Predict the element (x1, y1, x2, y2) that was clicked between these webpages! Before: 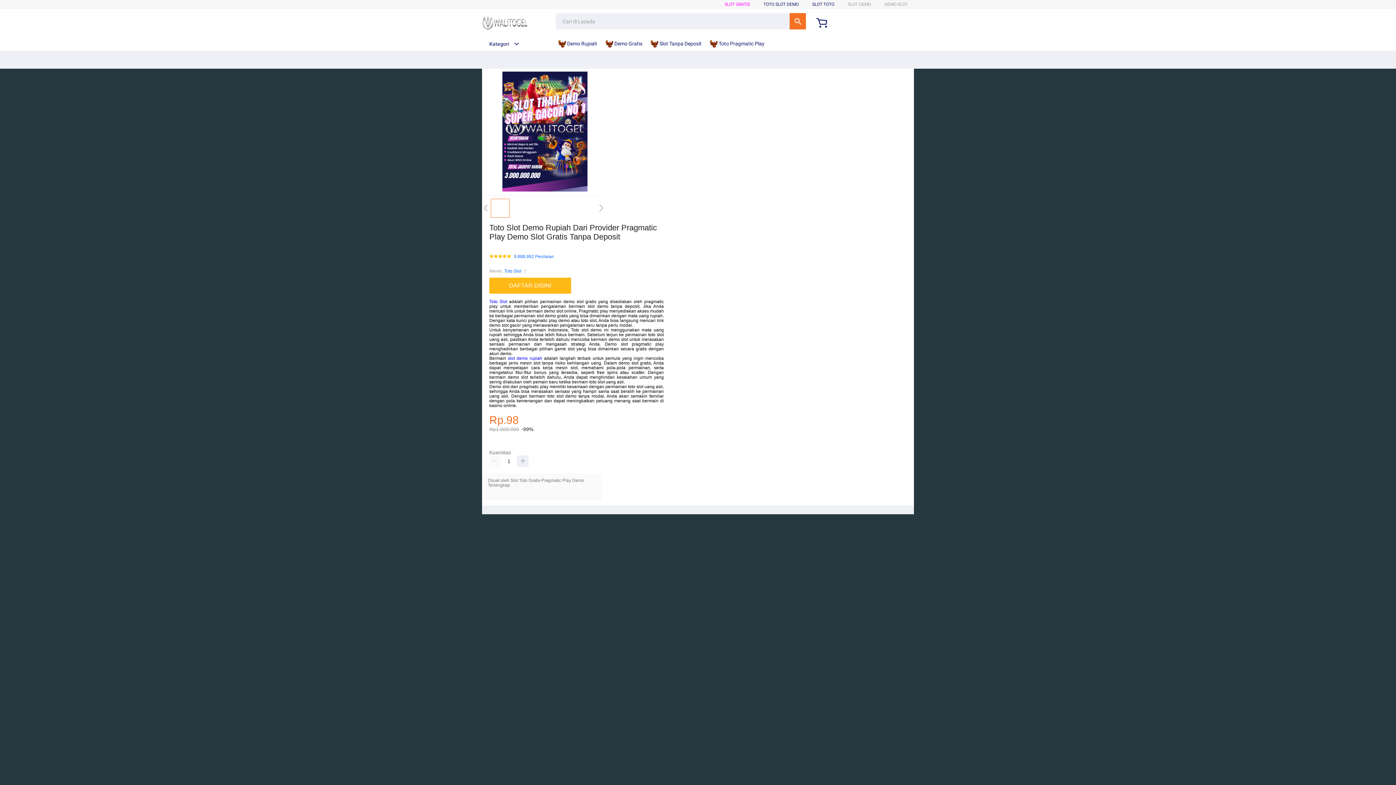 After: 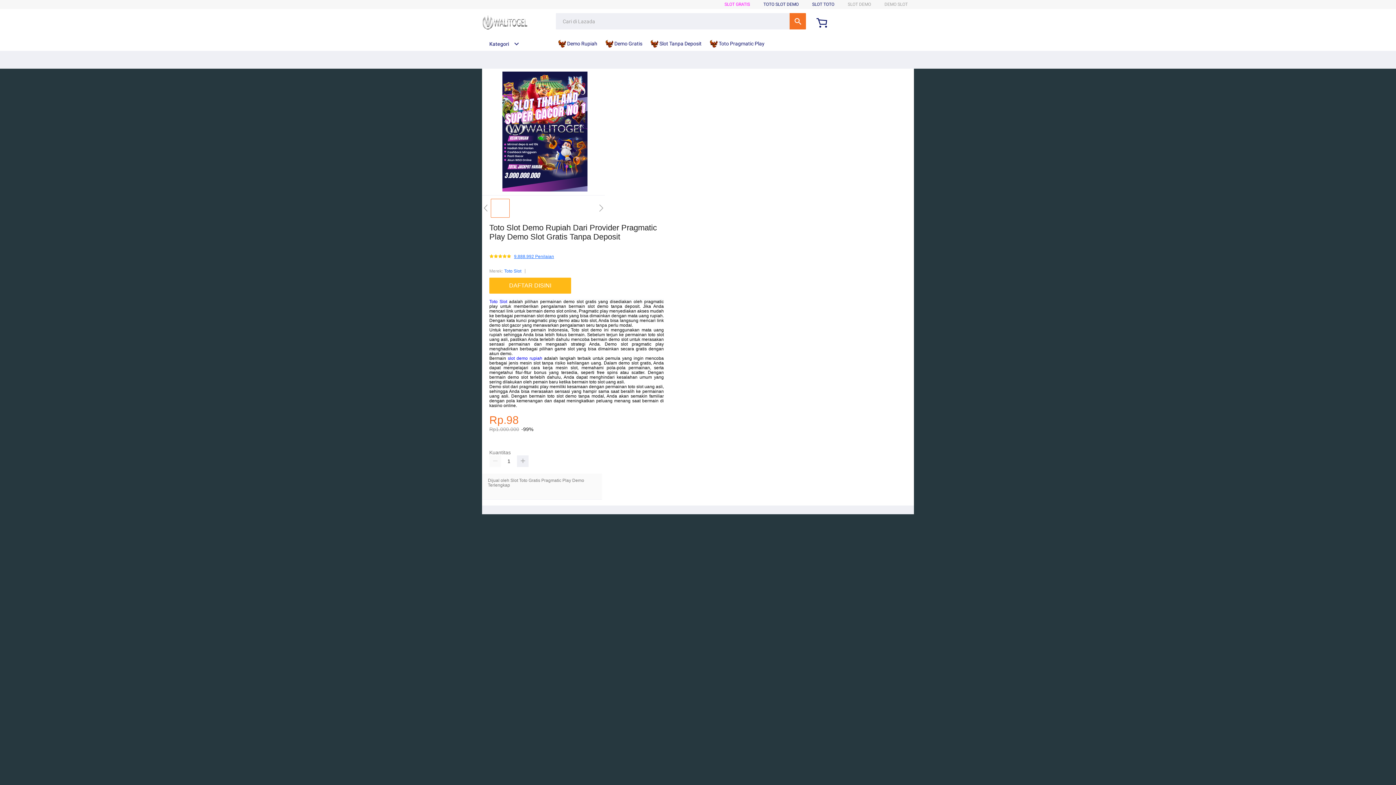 Action: label: 9.888.992 Penilaian bbox: (514, 254, 554, 259)